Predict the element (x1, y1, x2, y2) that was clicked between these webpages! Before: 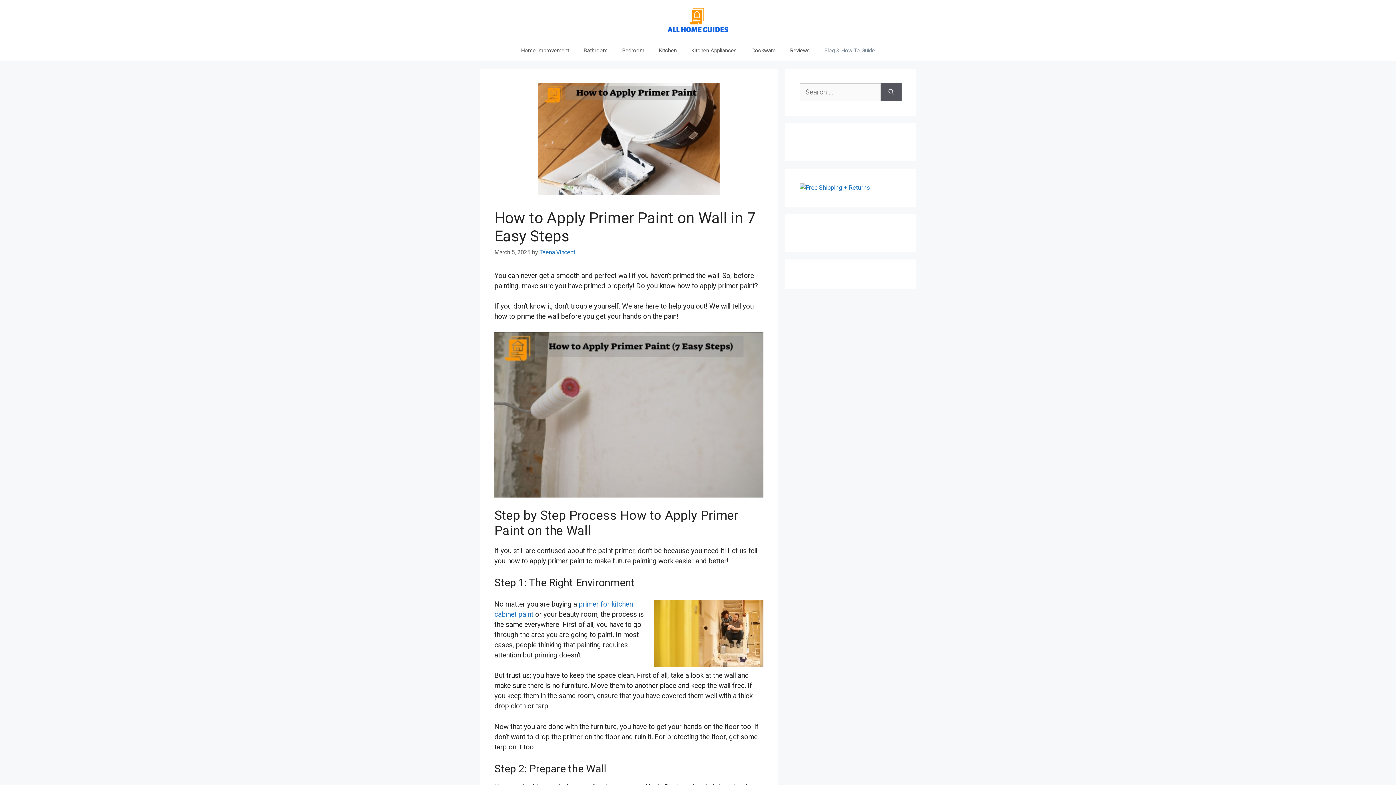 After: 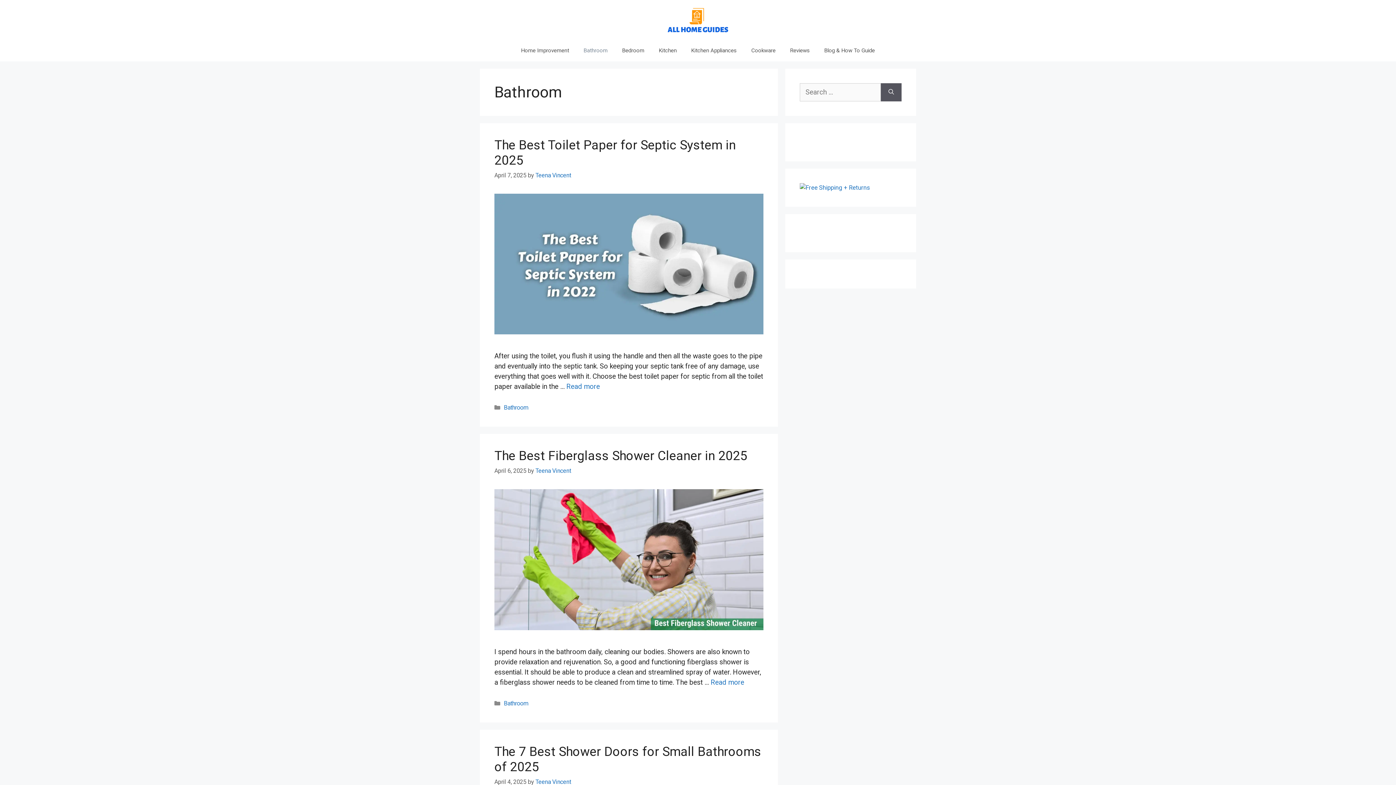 Action: bbox: (576, 39, 615, 61) label: Bathroom